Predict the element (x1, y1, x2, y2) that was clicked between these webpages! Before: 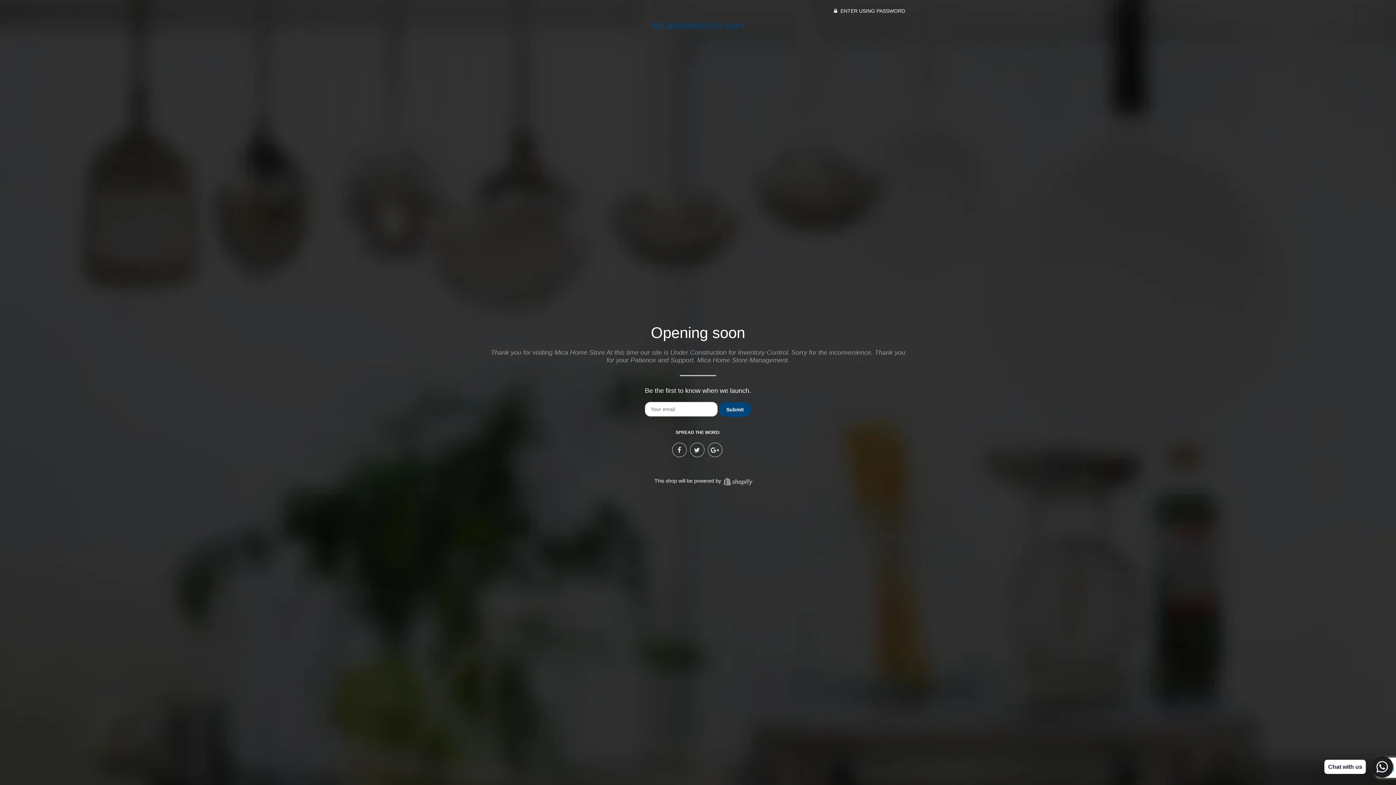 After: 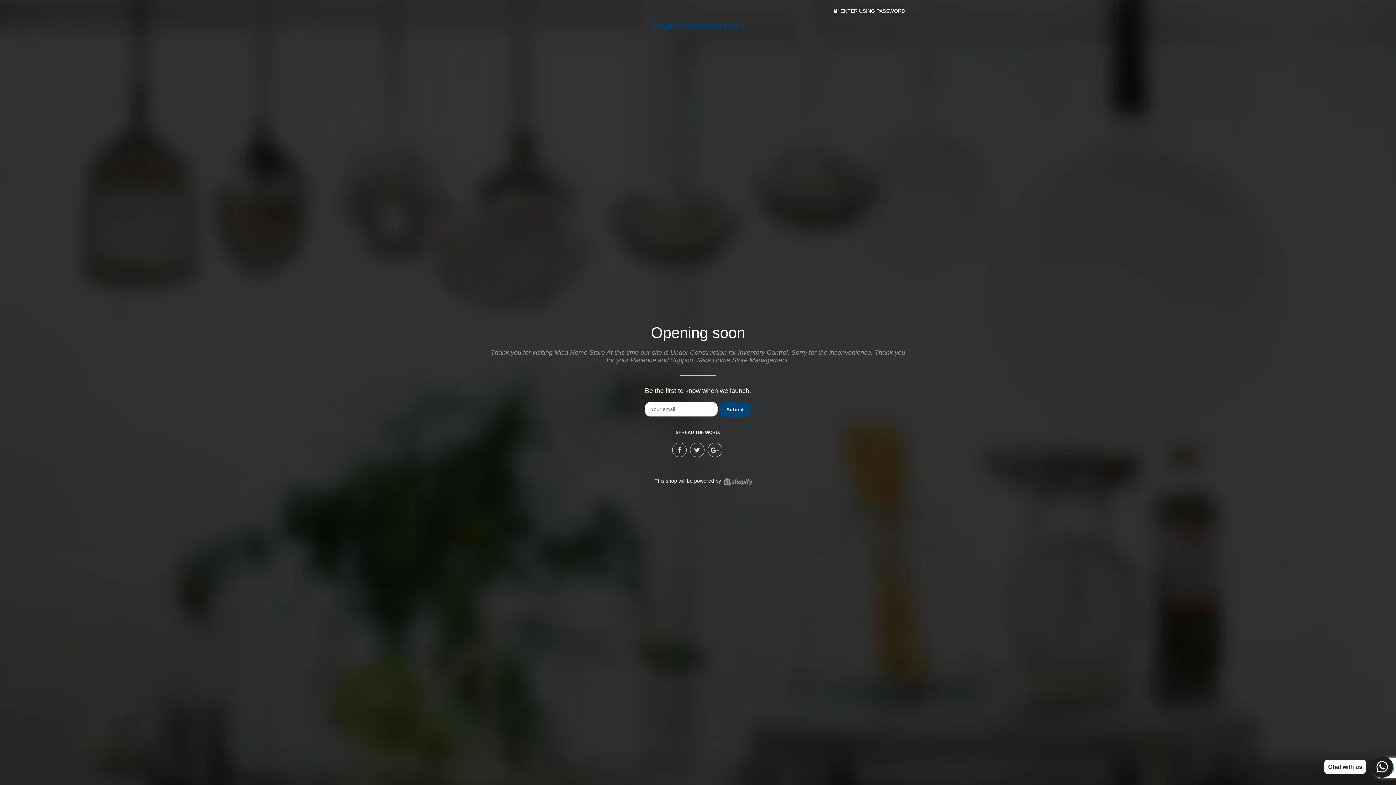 Action: label: Micahomestore.com bbox: (652, 20, 744, 31)